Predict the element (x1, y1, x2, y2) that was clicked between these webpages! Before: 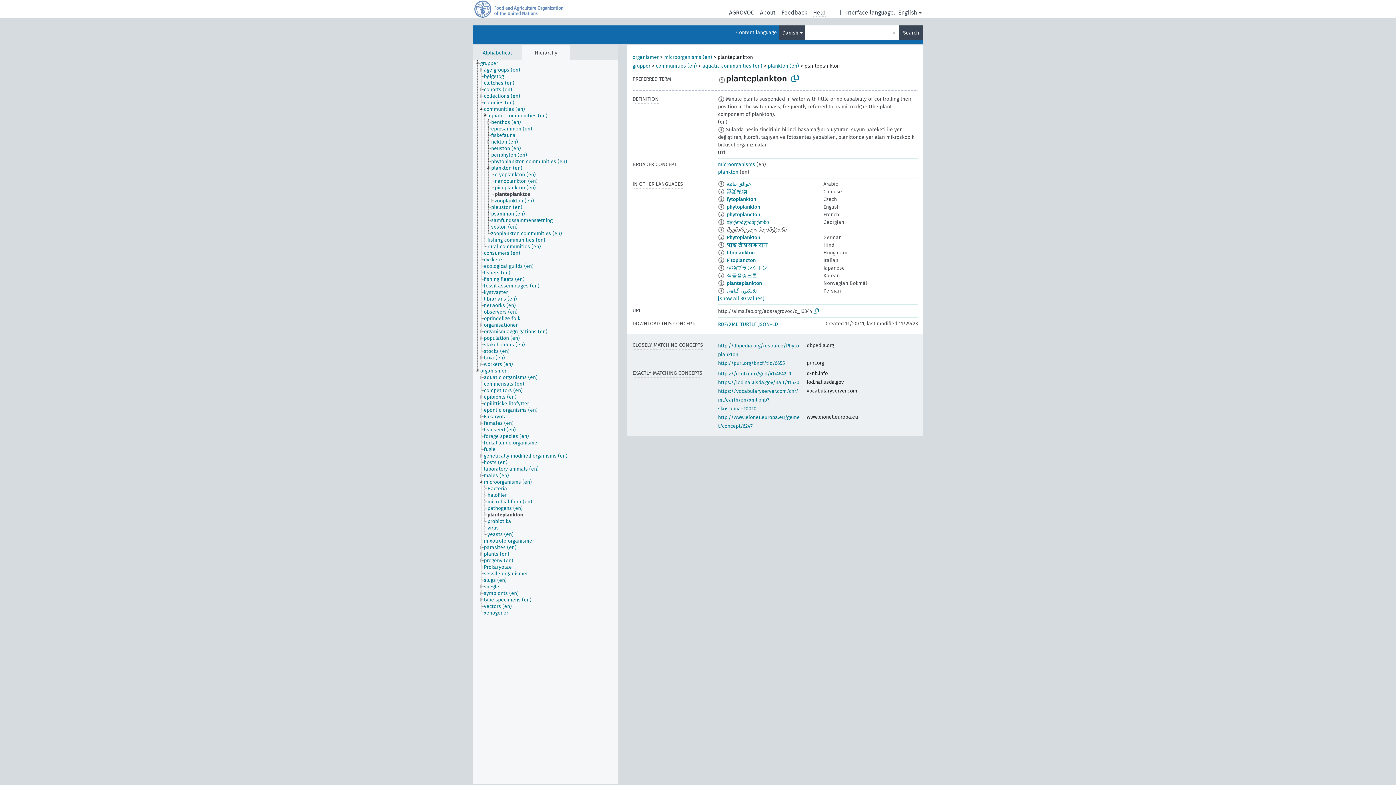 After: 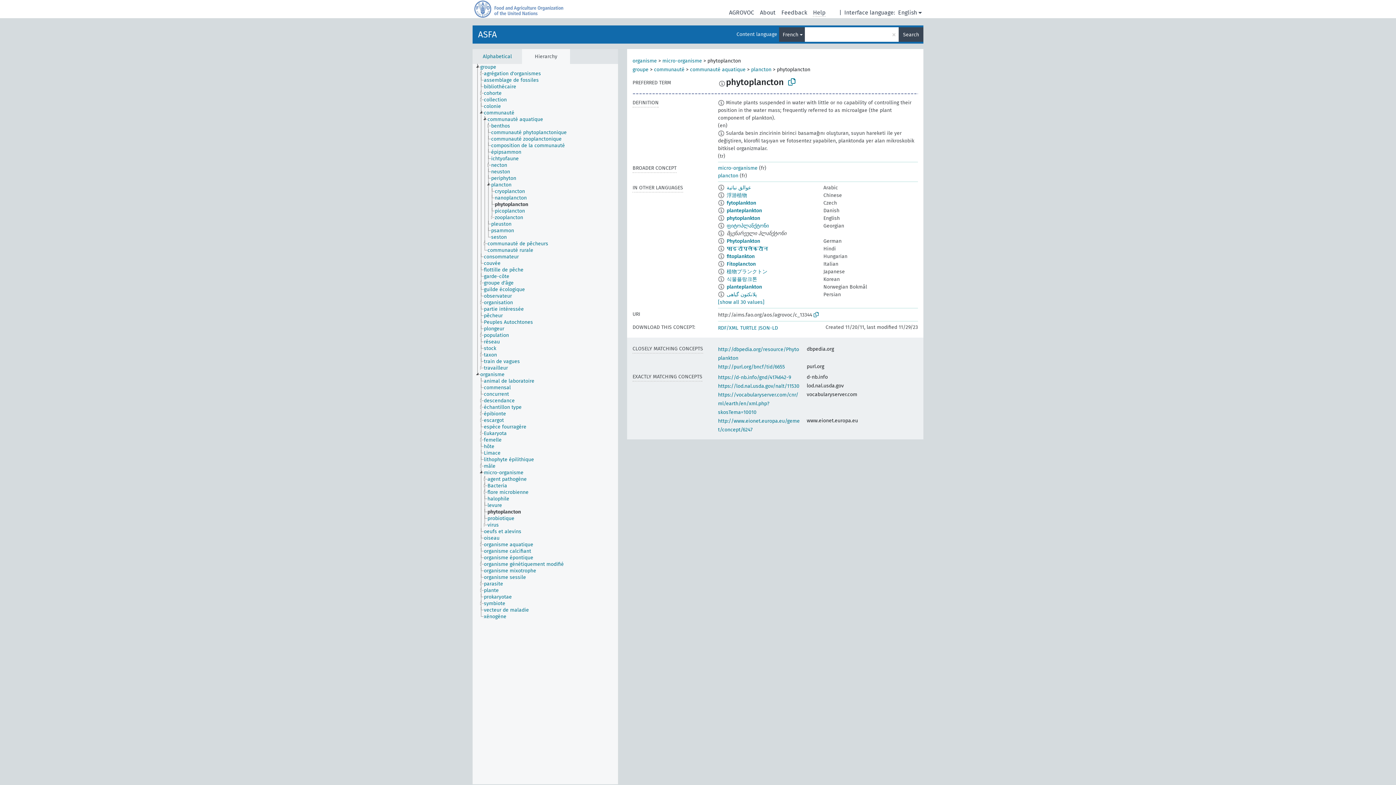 Action: label: phytoplancton bbox: (726, 211, 760, 217)